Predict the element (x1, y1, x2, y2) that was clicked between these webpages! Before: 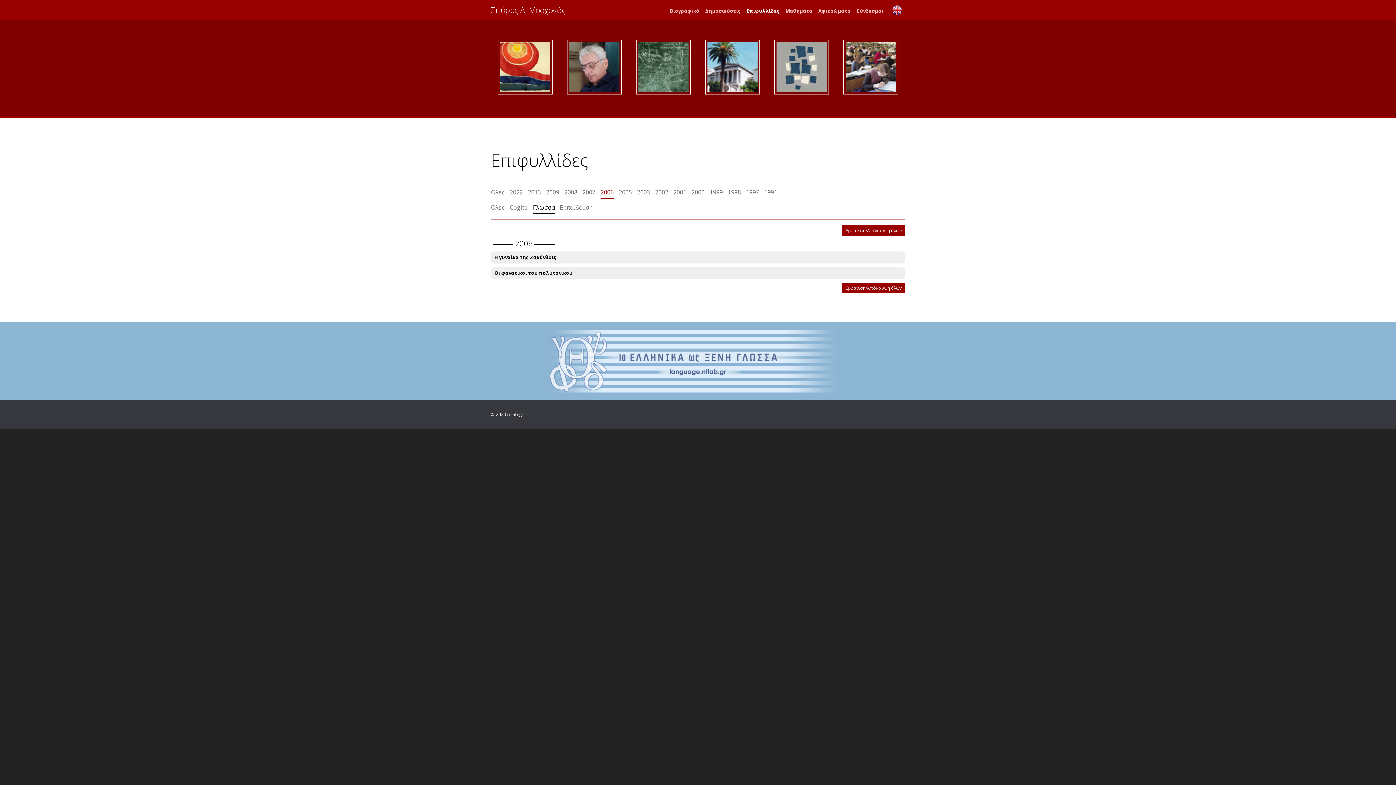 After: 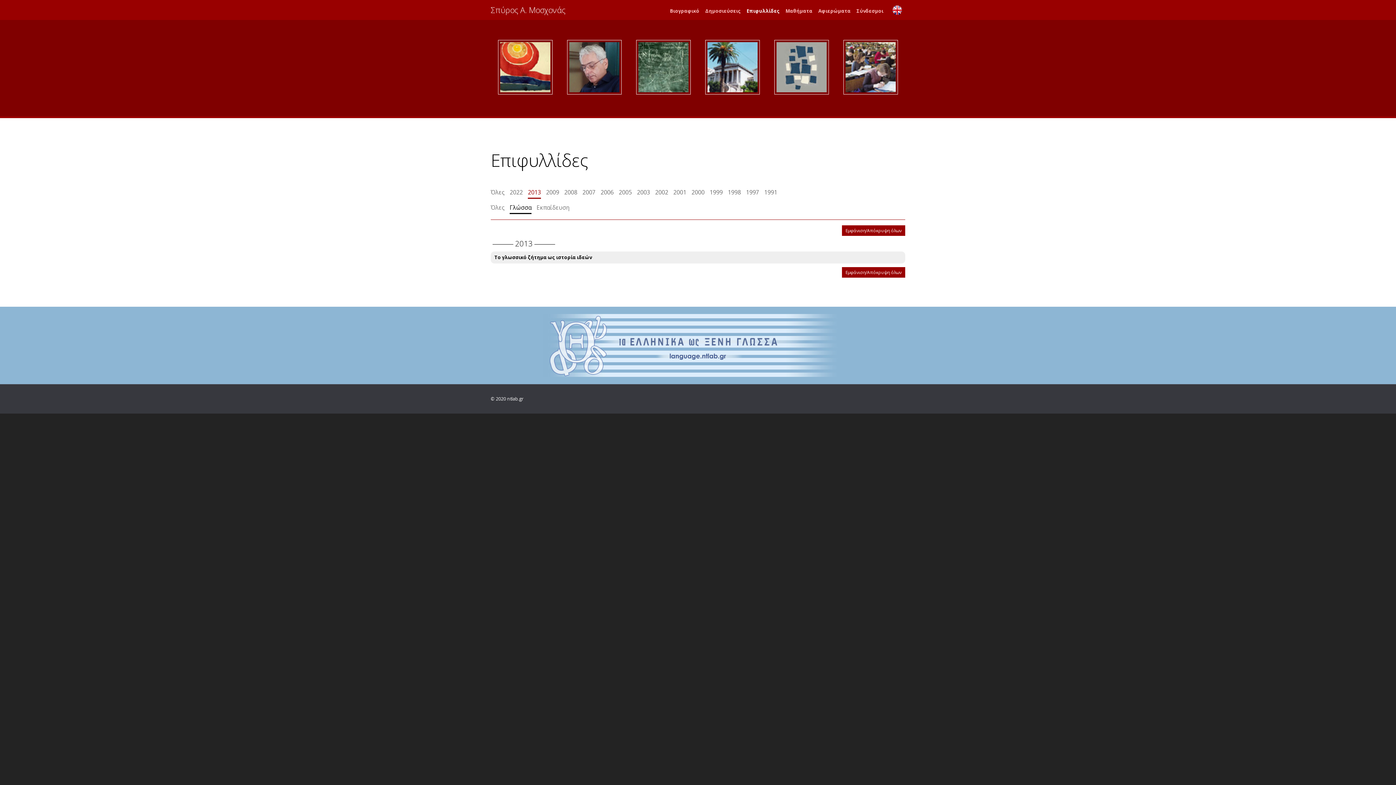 Action: bbox: (528, 187, 541, 198) label: 2013